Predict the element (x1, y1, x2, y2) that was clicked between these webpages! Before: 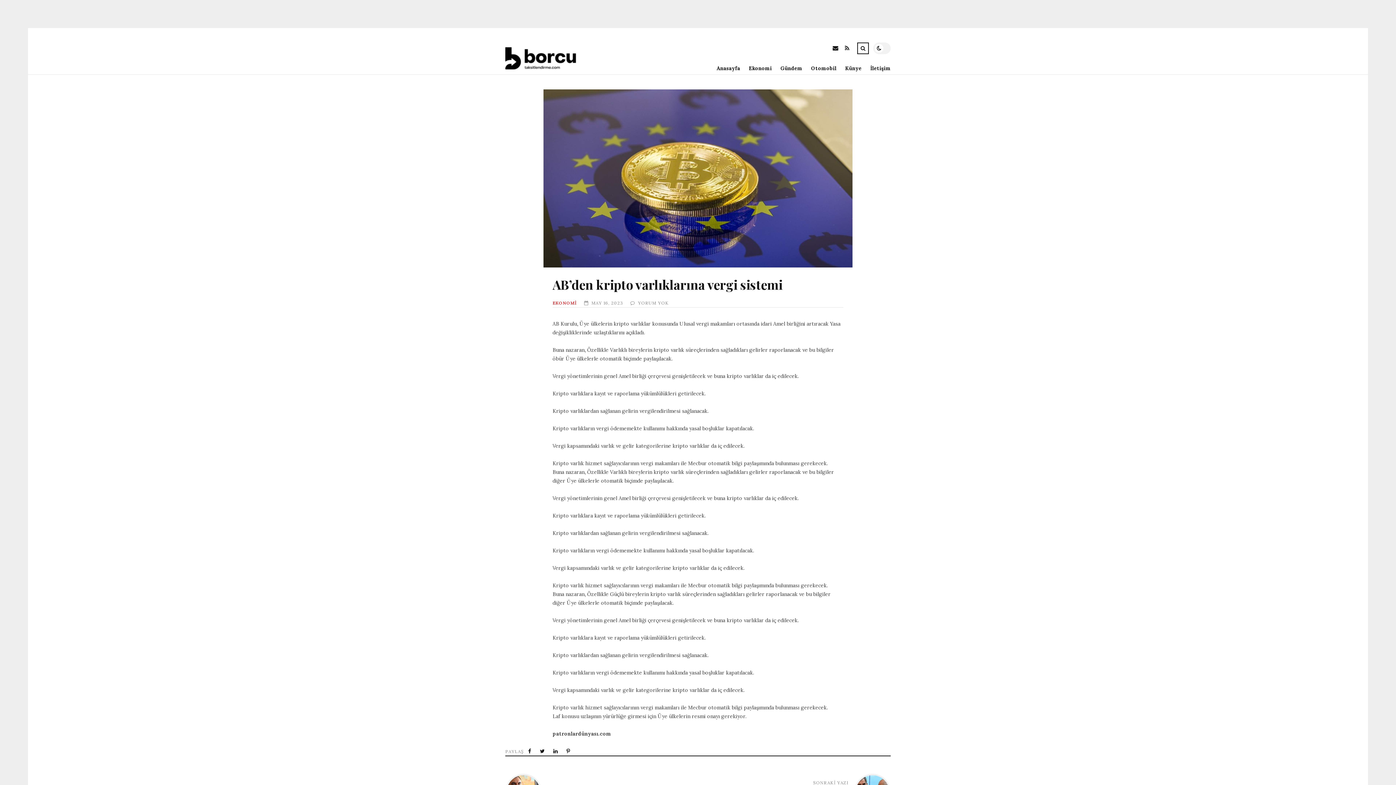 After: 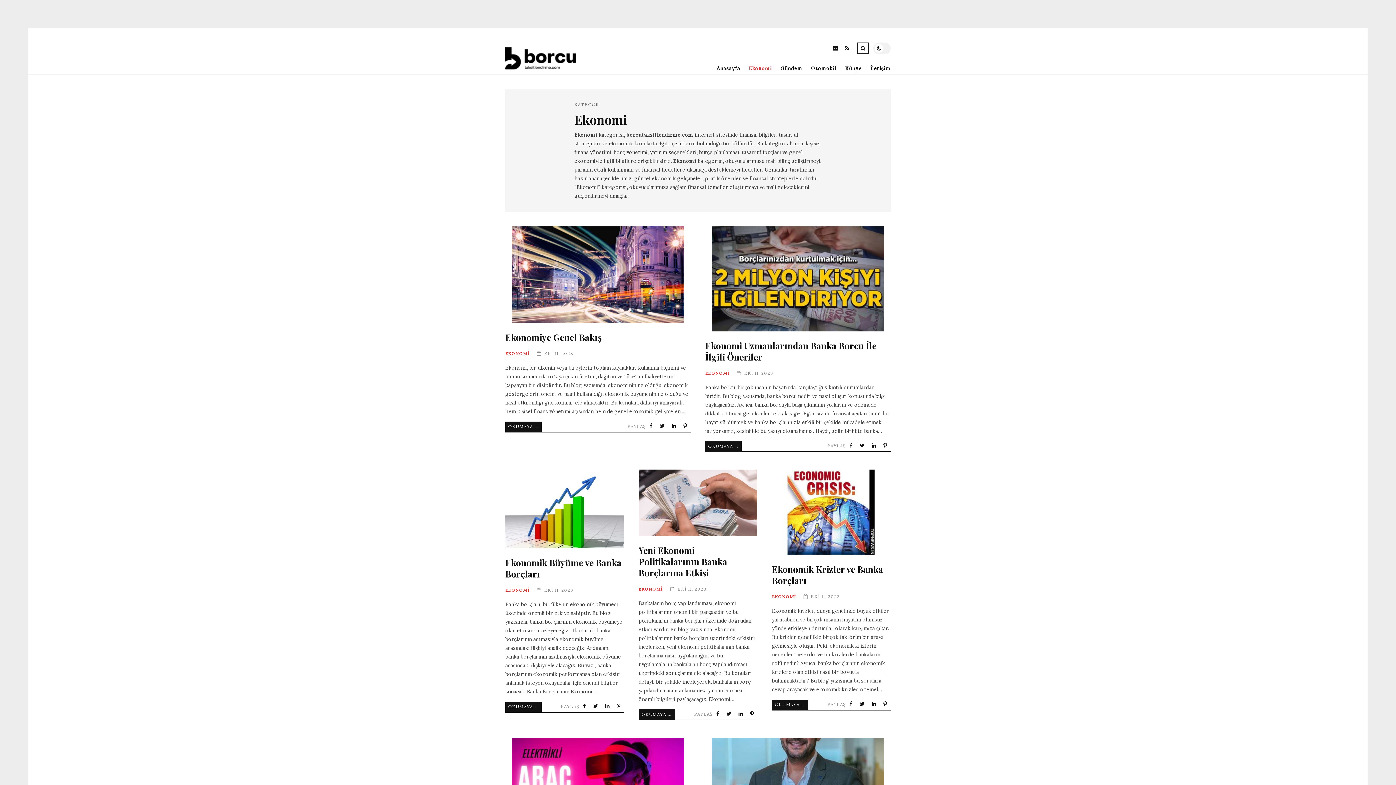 Action: label: EKONOMİ bbox: (552, 300, 577, 305)